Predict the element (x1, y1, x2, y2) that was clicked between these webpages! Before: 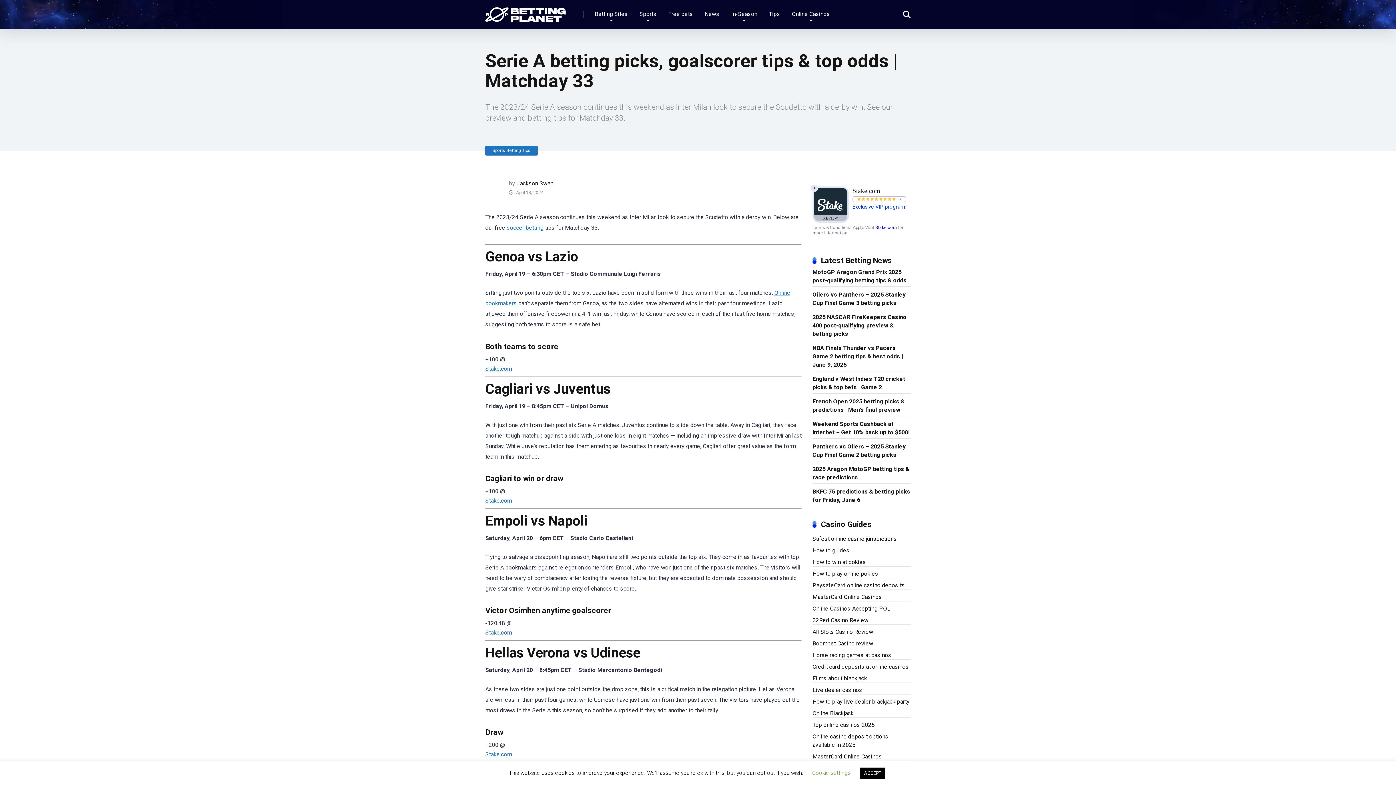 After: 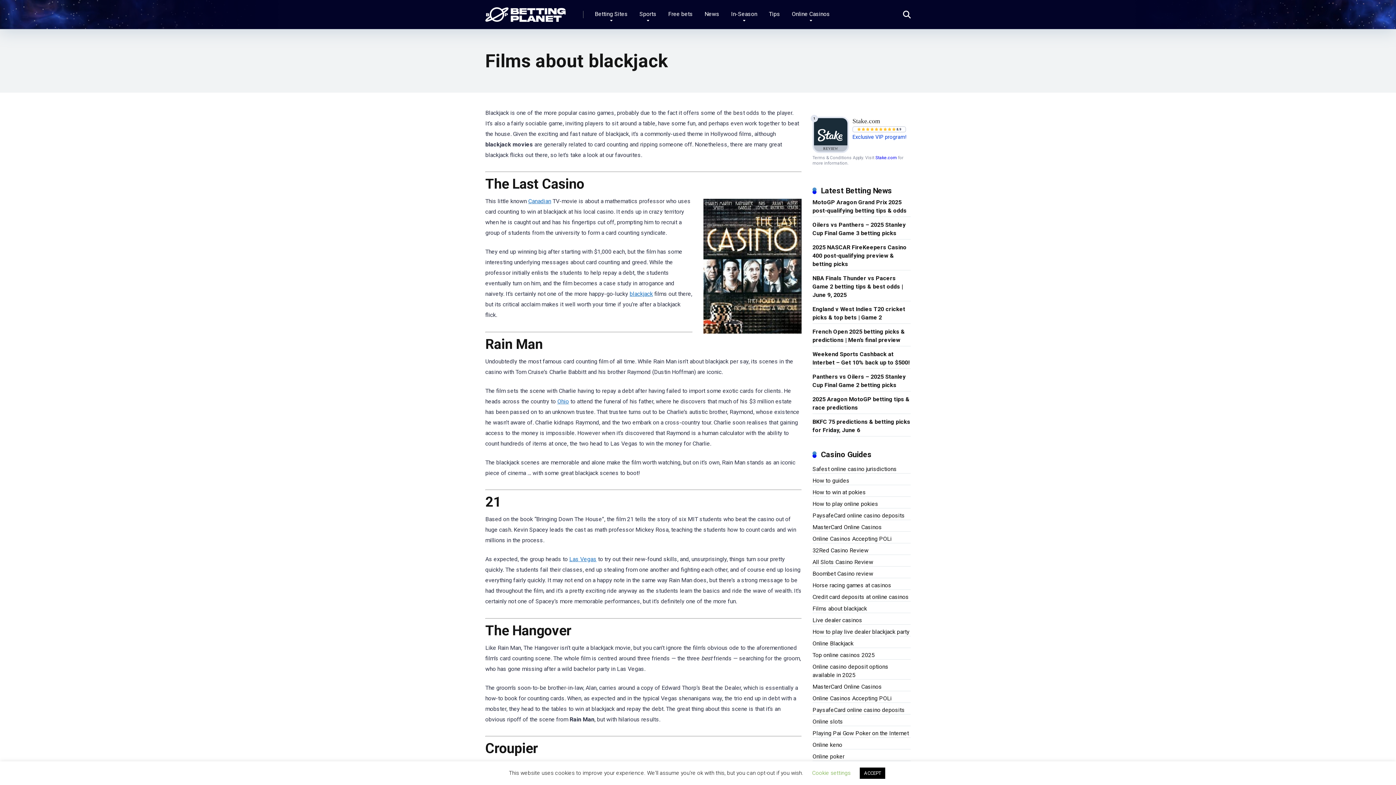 Action: bbox: (812, 672, 867, 683) label: Films about blackjack